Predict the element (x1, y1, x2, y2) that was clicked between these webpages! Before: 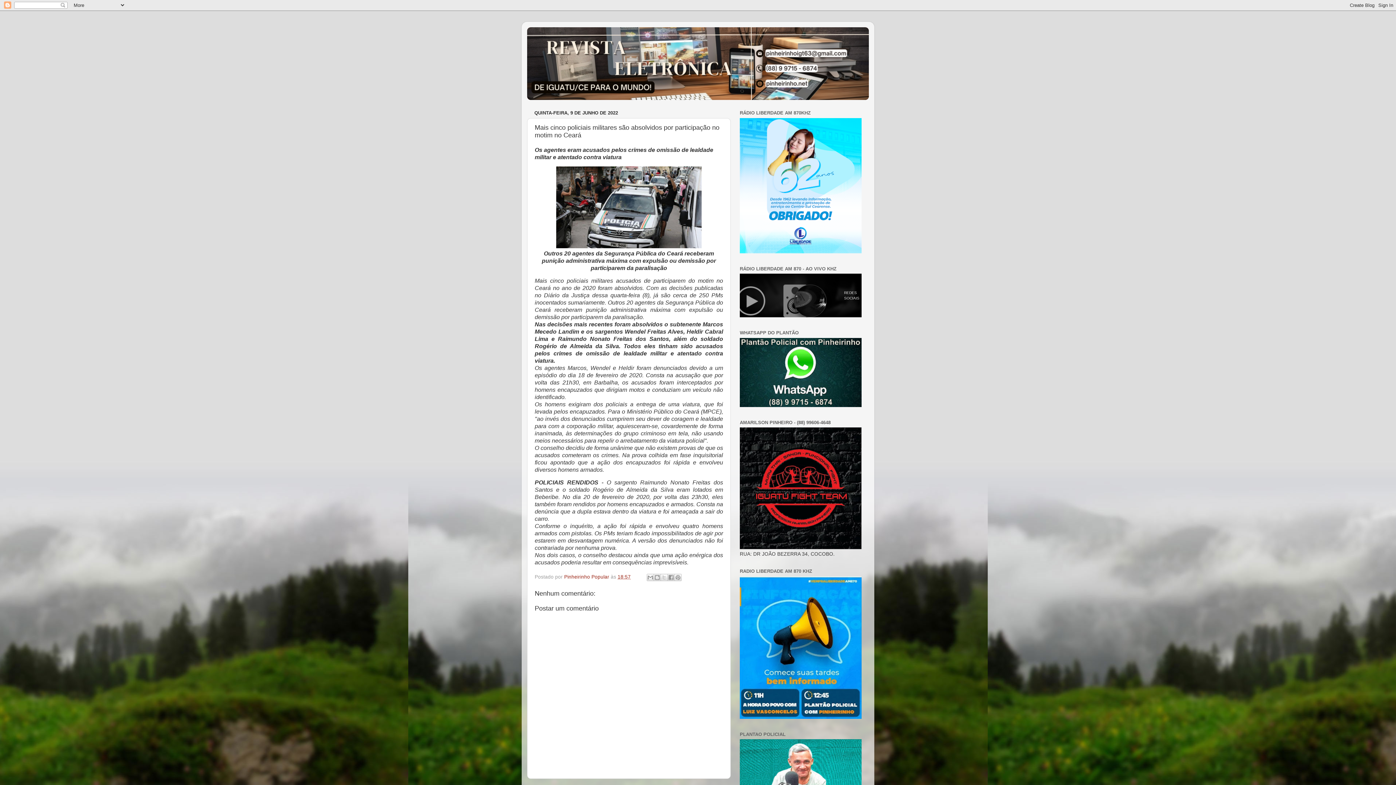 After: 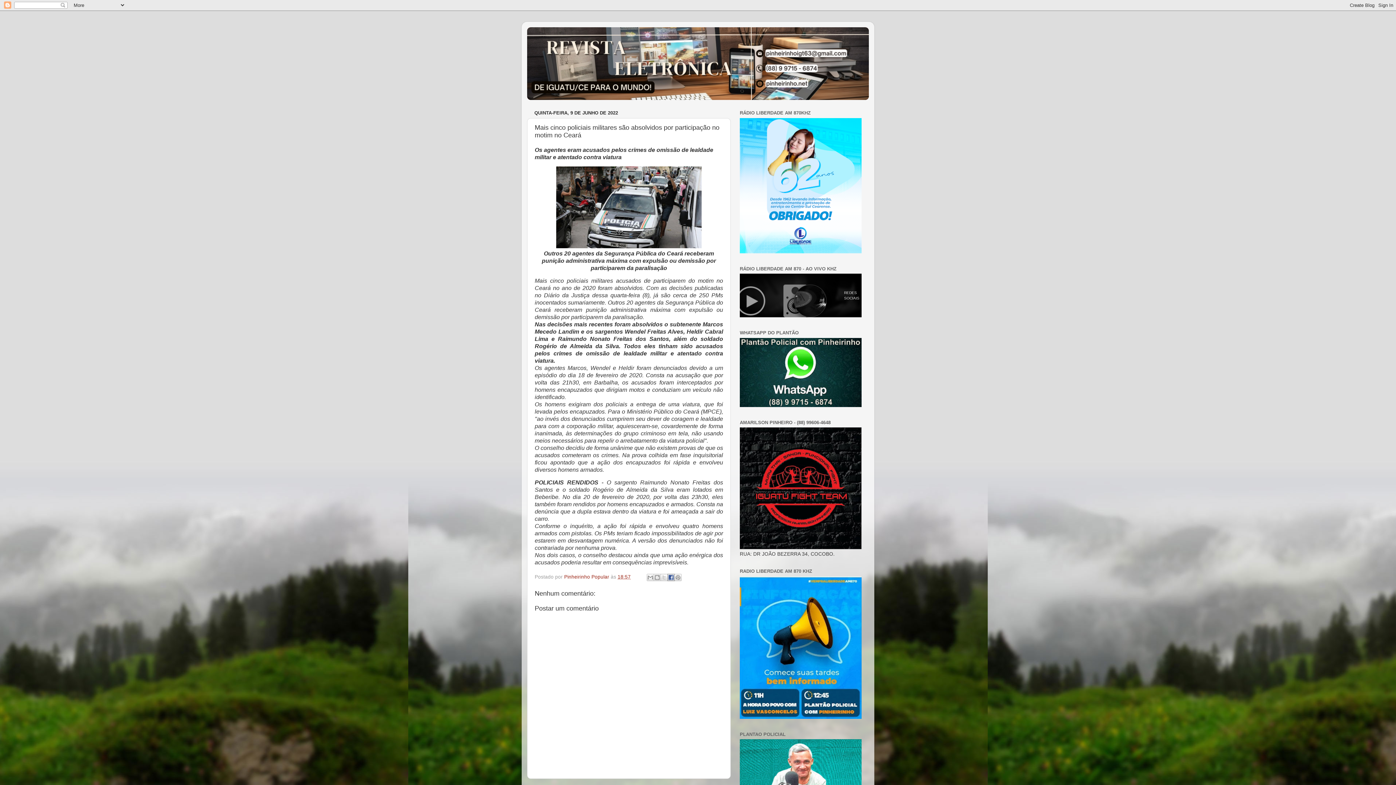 Action: bbox: (667, 574, 674, 581) label: Compartilhar no Facebook